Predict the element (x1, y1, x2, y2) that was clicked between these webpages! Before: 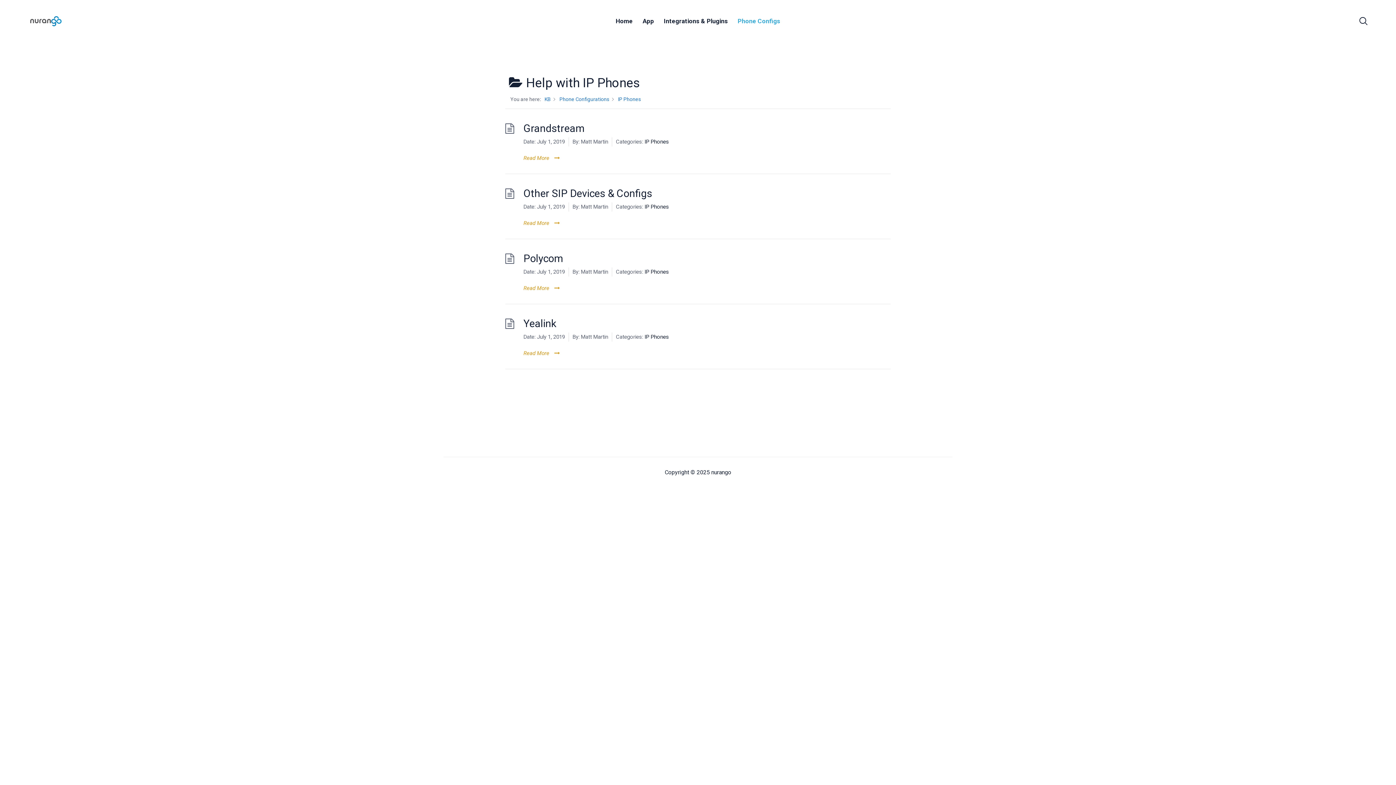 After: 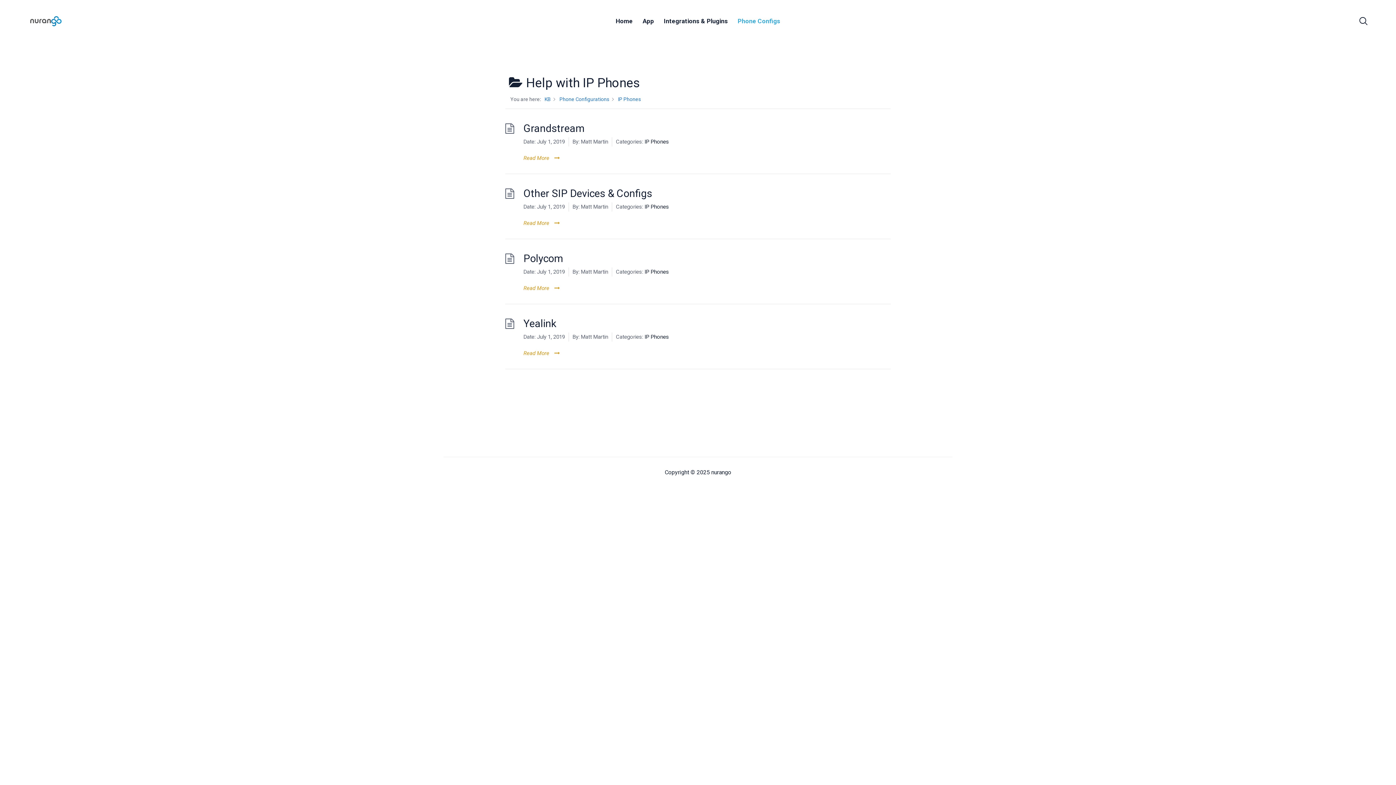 Action: bbox: (644, 333, 669, 340) label: IP Phones